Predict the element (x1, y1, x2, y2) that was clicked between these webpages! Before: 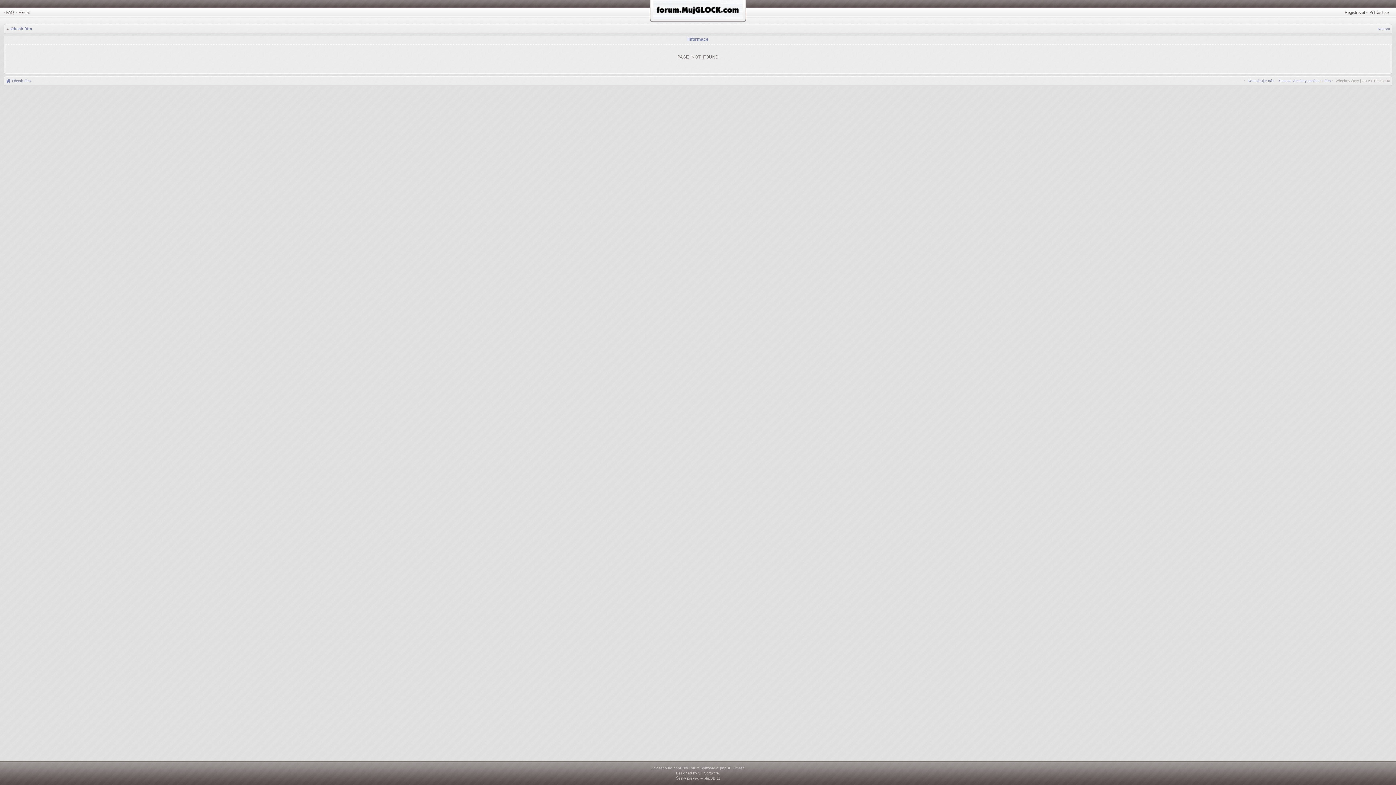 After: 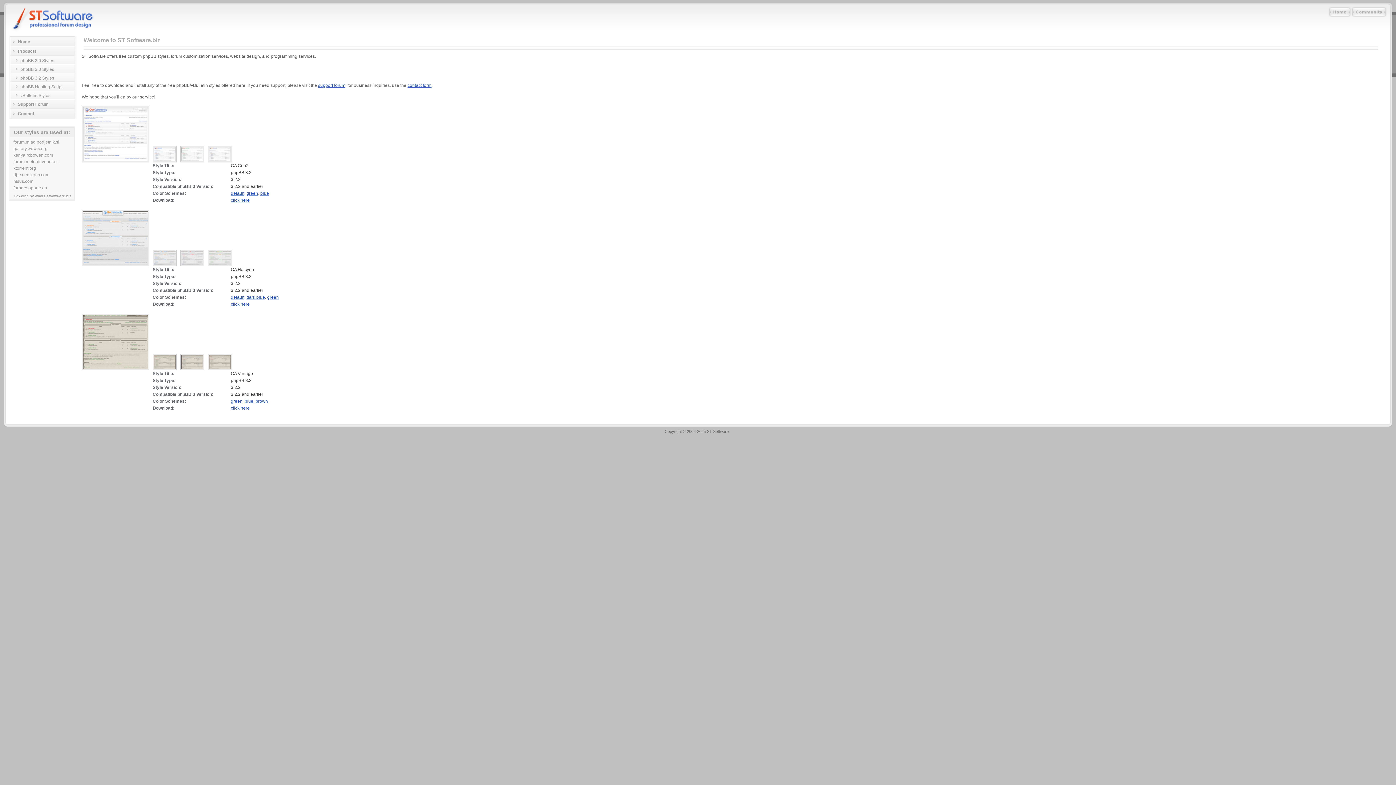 Action: bbox: (698, 771, 719, 775) label: ST Software